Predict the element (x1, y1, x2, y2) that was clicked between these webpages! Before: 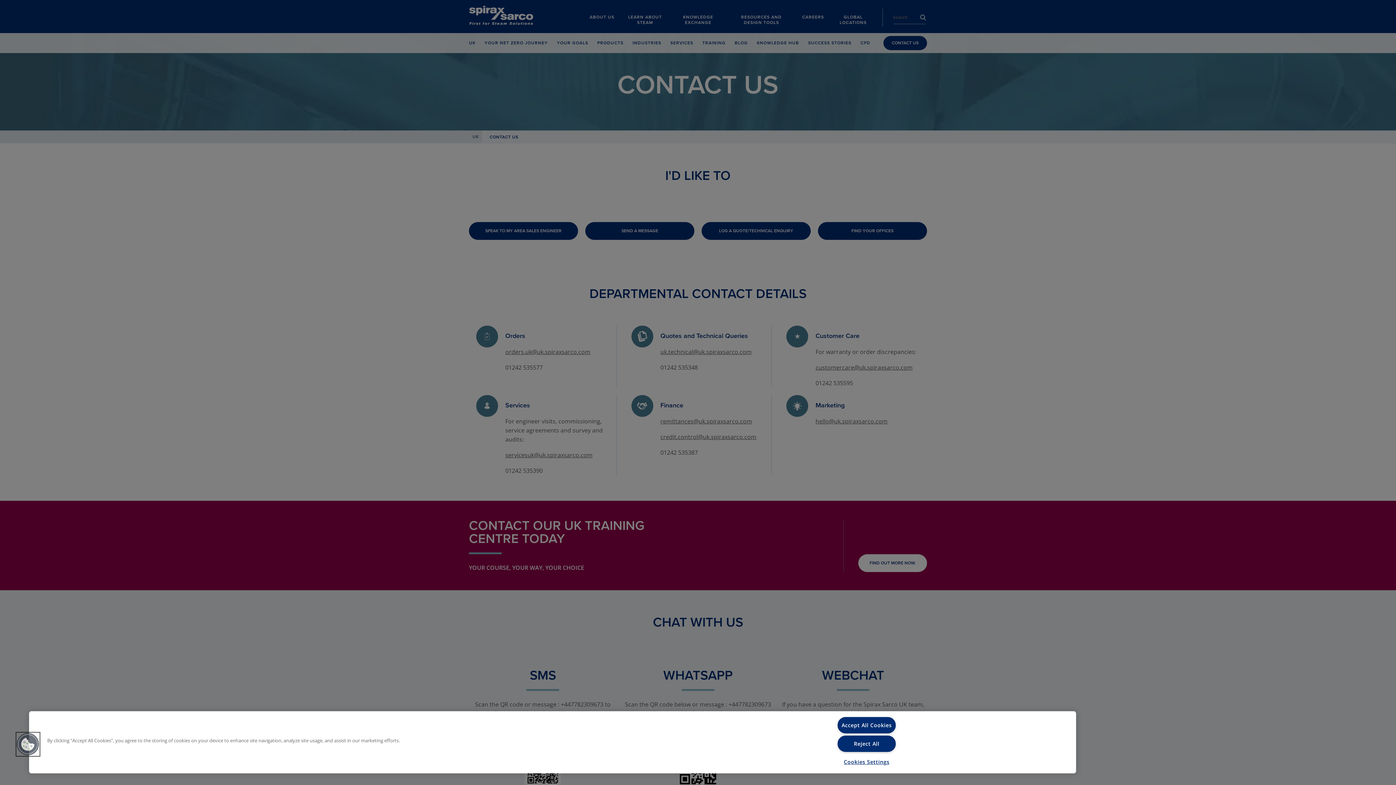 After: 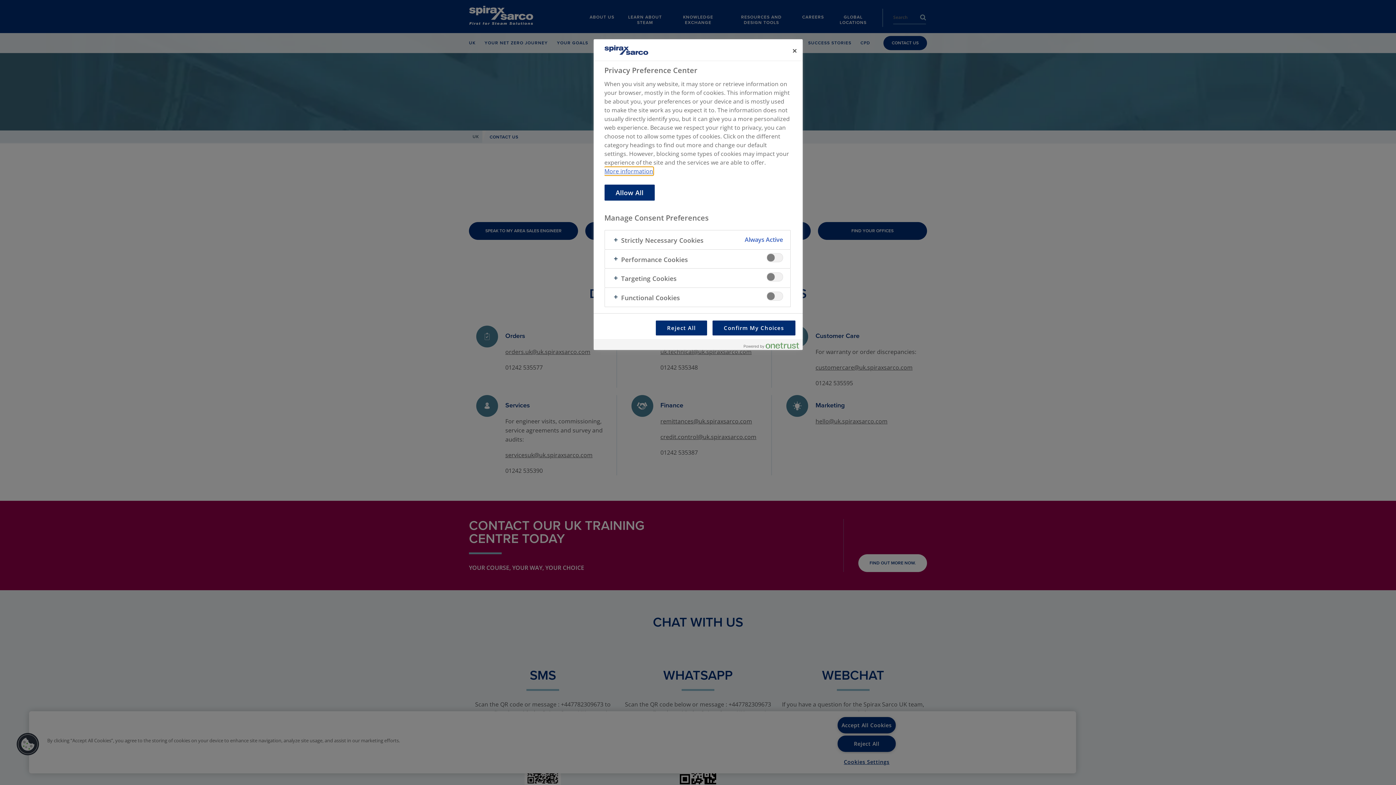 Action: bbox: (837, 754, 896, 770) label: Cookies Settings